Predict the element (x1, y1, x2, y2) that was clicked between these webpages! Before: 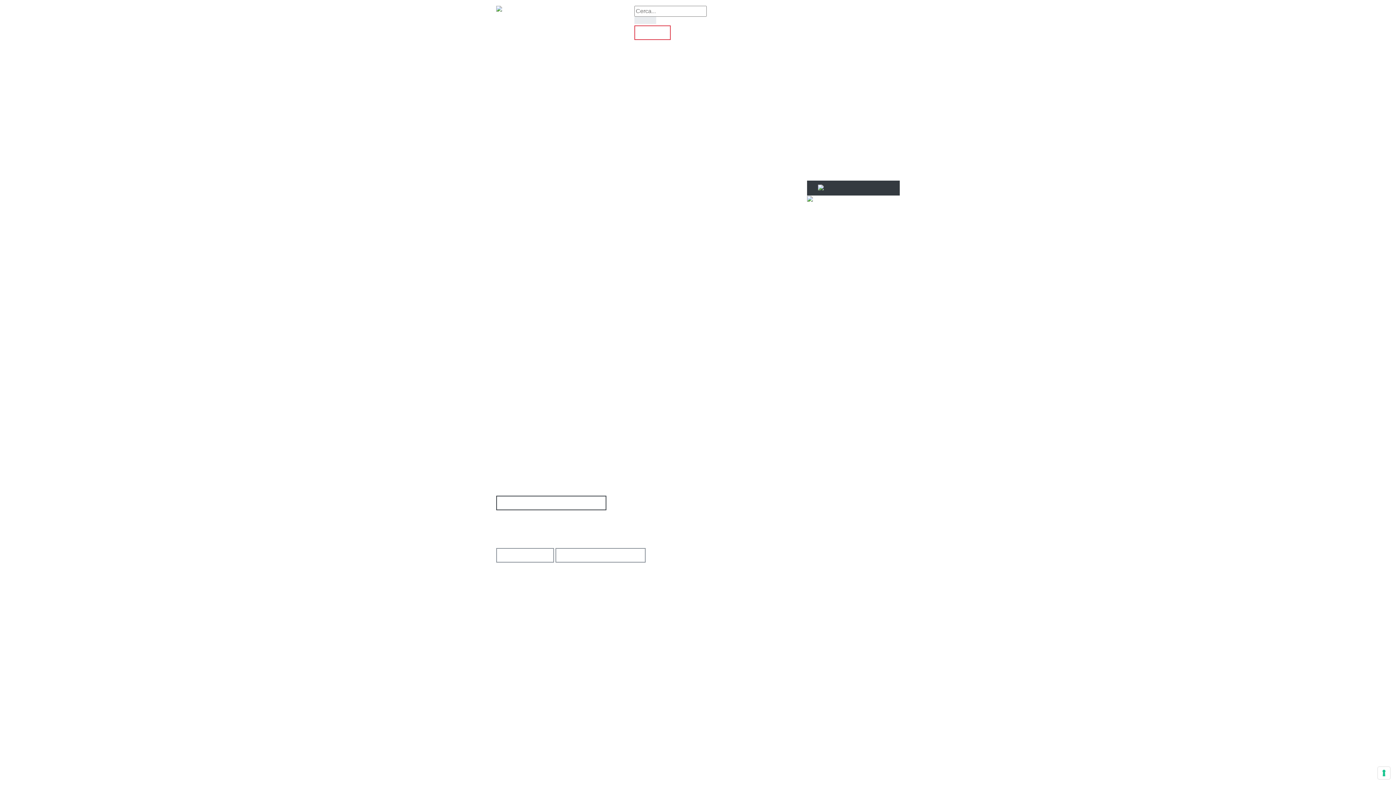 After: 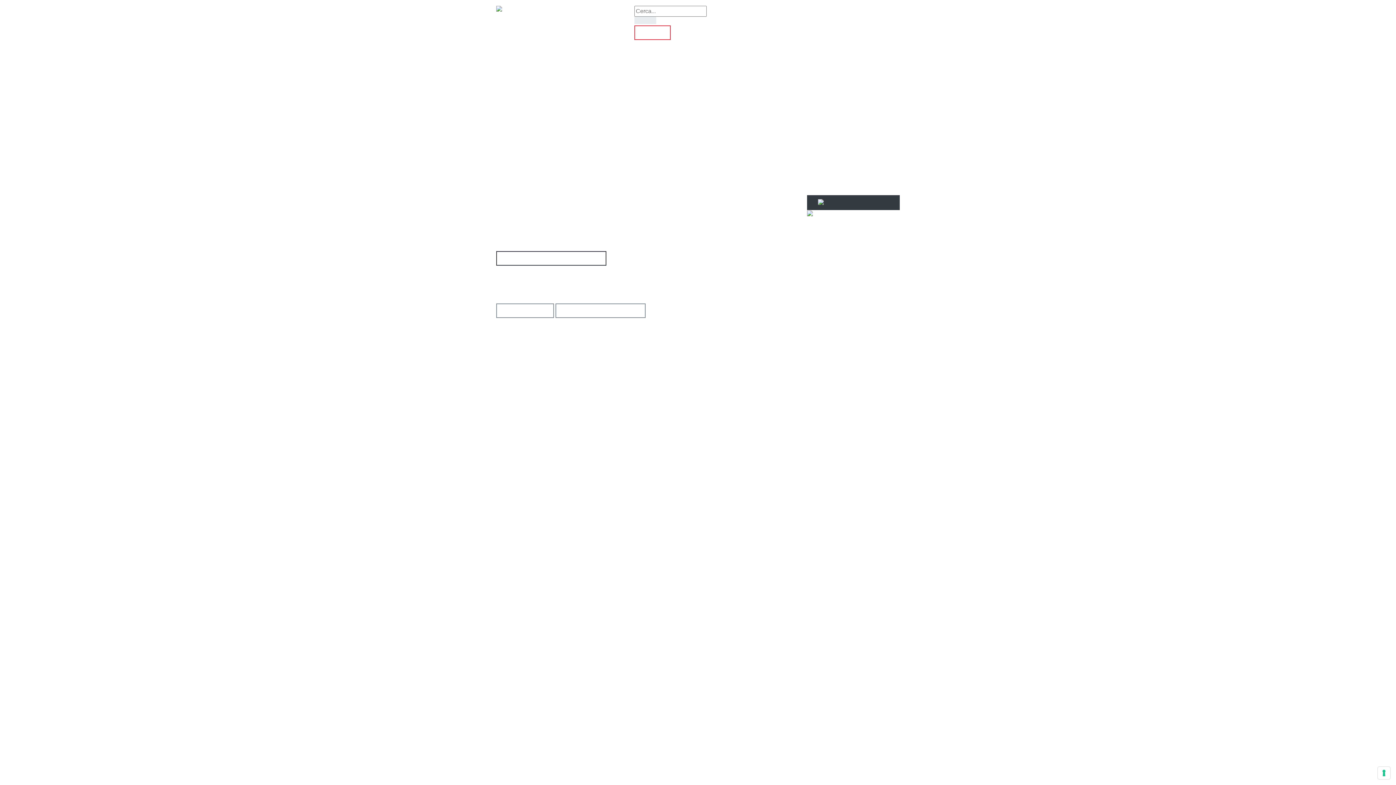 Action: label: 07. Attività e procedimenti bbox: (733, 172, 799, 178)